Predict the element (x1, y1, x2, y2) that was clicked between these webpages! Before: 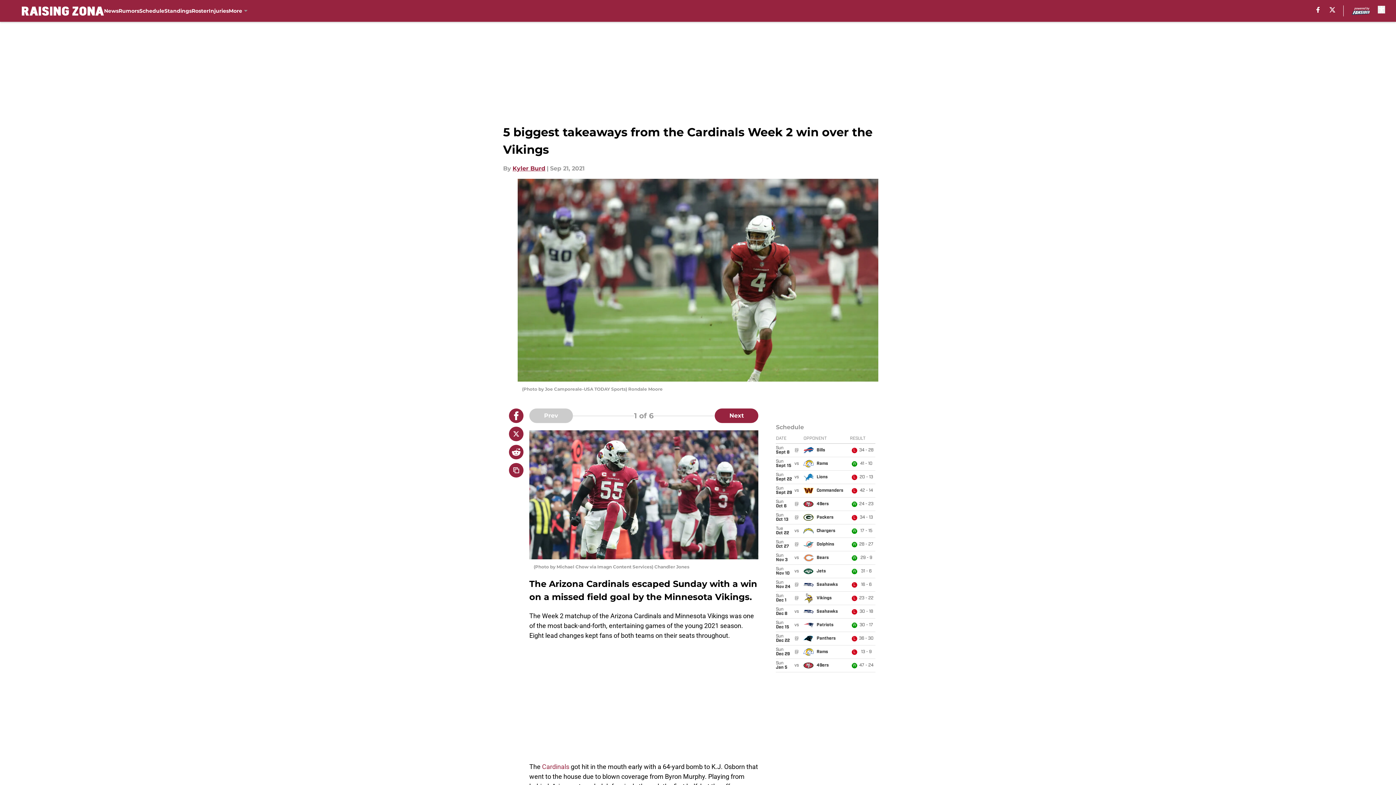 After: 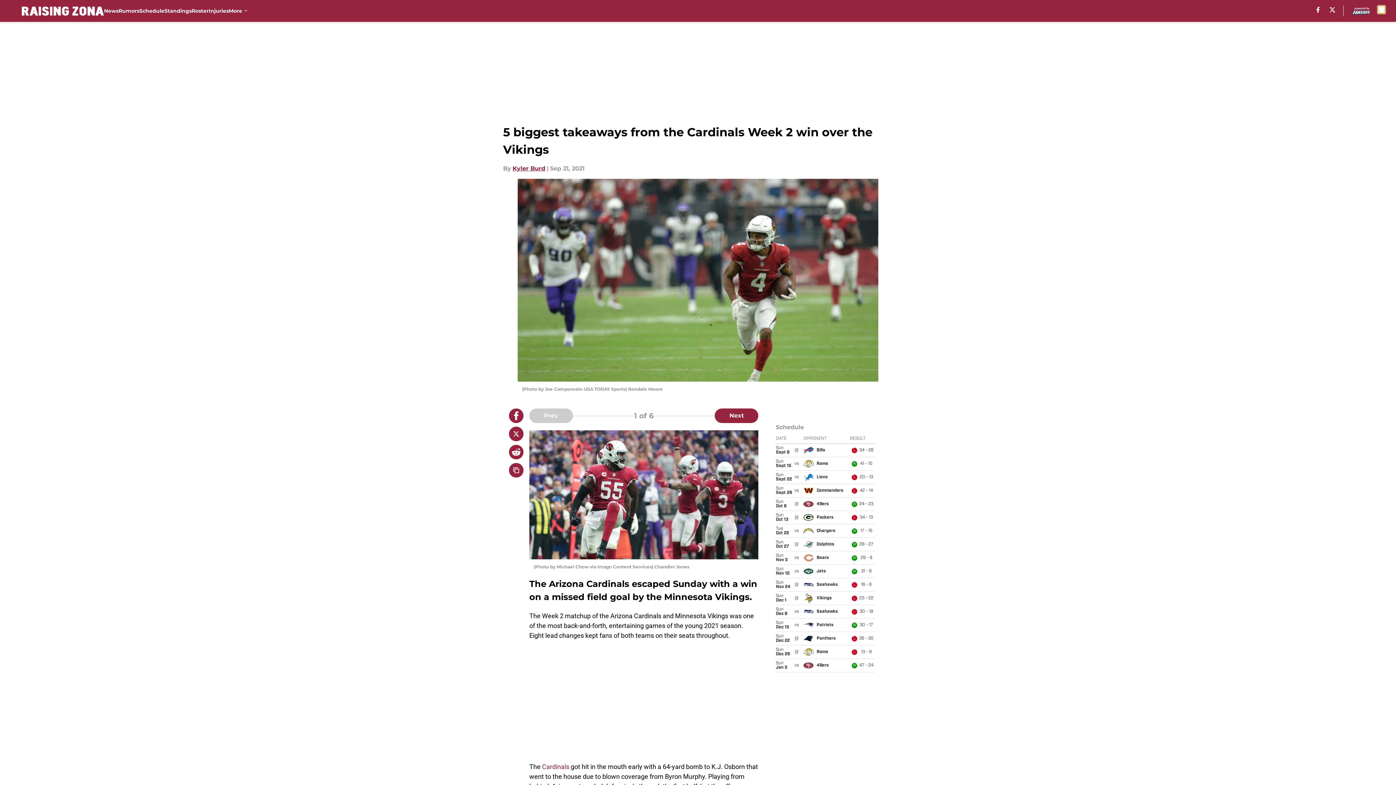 Action: label: accessibility bbox: (1378, 5, 1385, 13)